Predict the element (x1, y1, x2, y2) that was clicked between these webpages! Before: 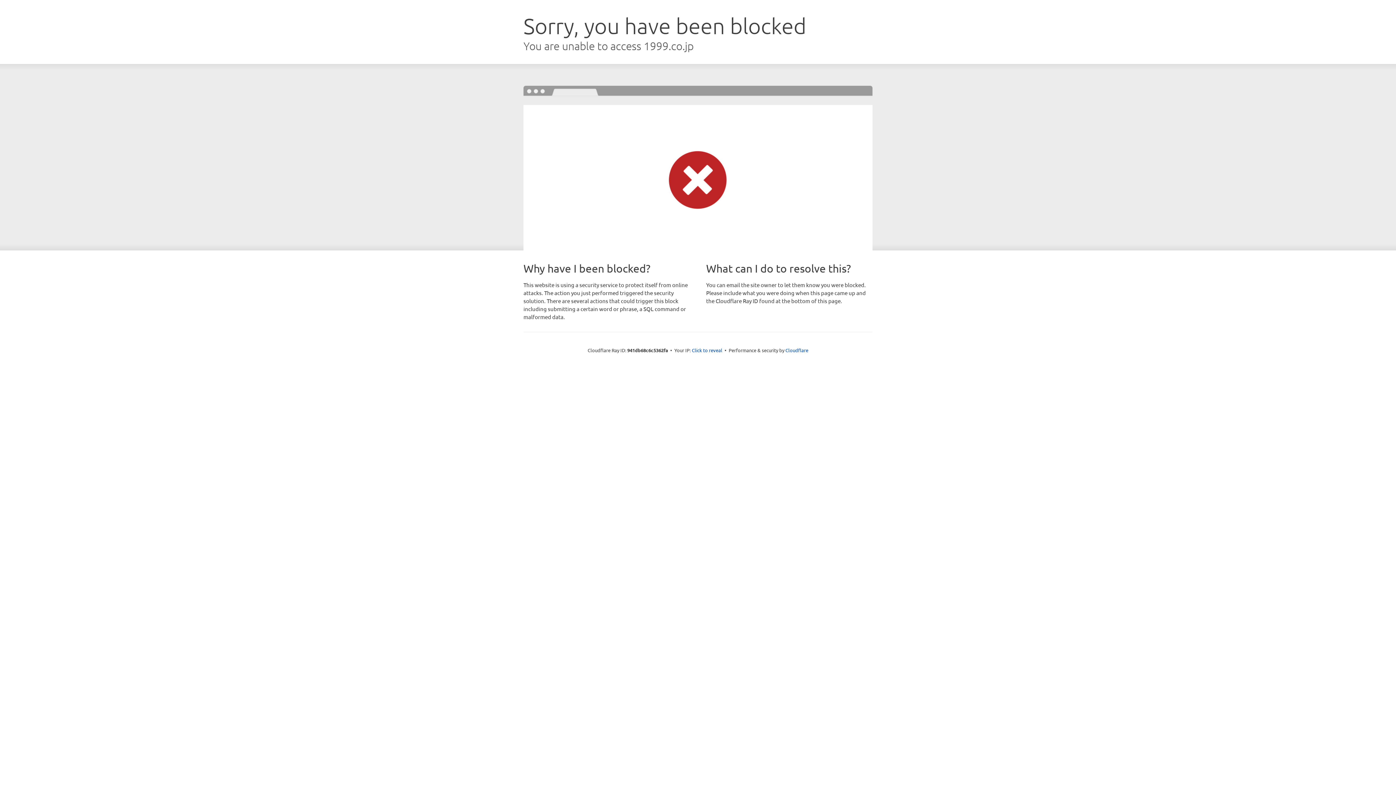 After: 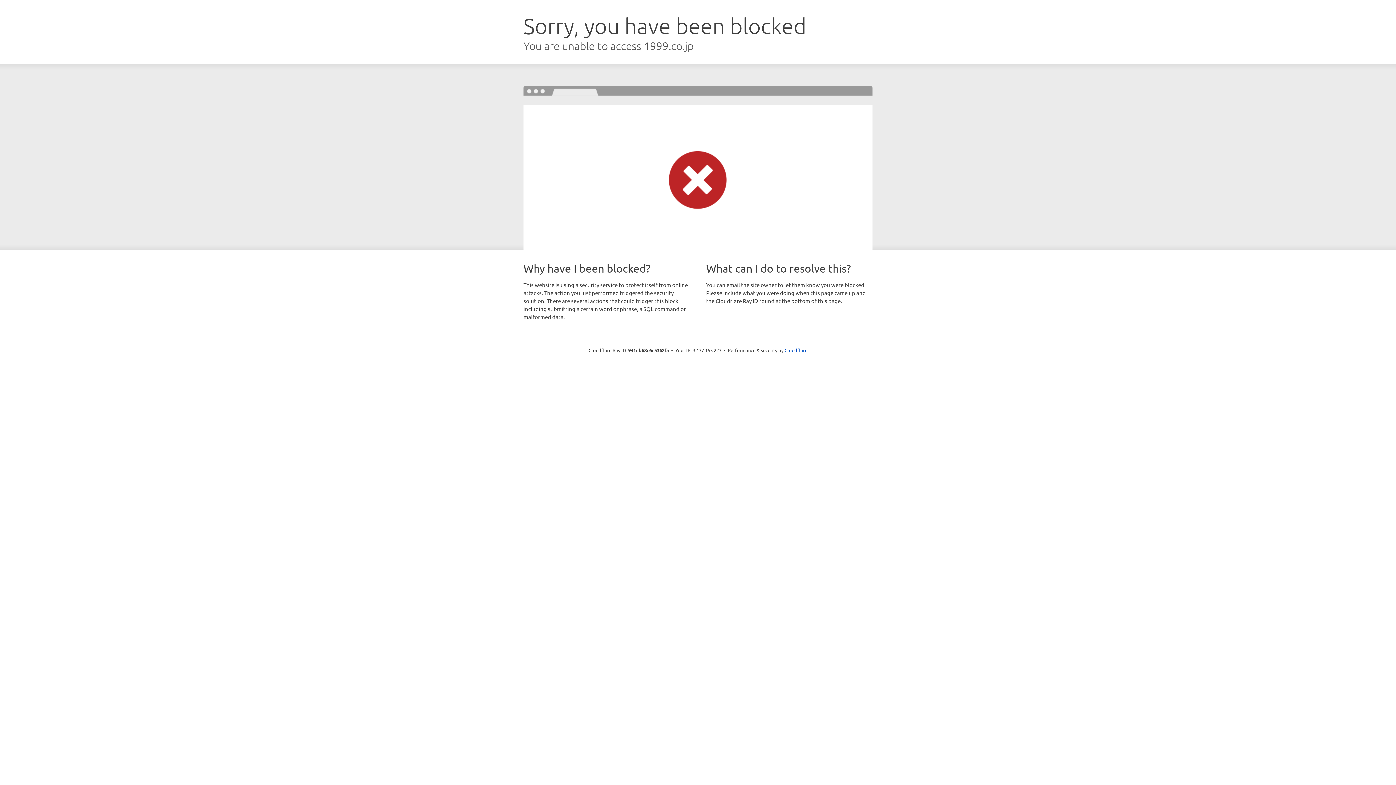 Action: bbox: (692, 346, 722, 353) label: Click to reveal